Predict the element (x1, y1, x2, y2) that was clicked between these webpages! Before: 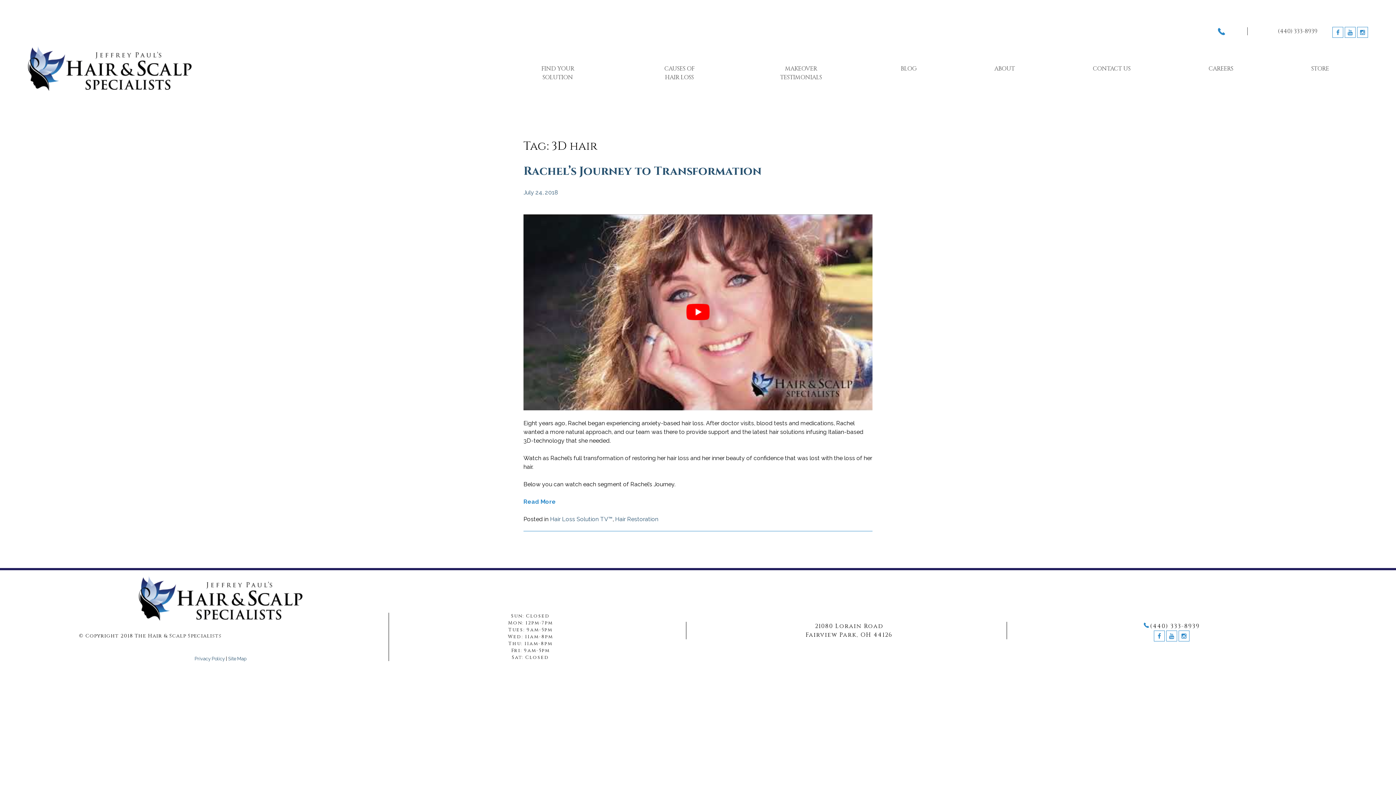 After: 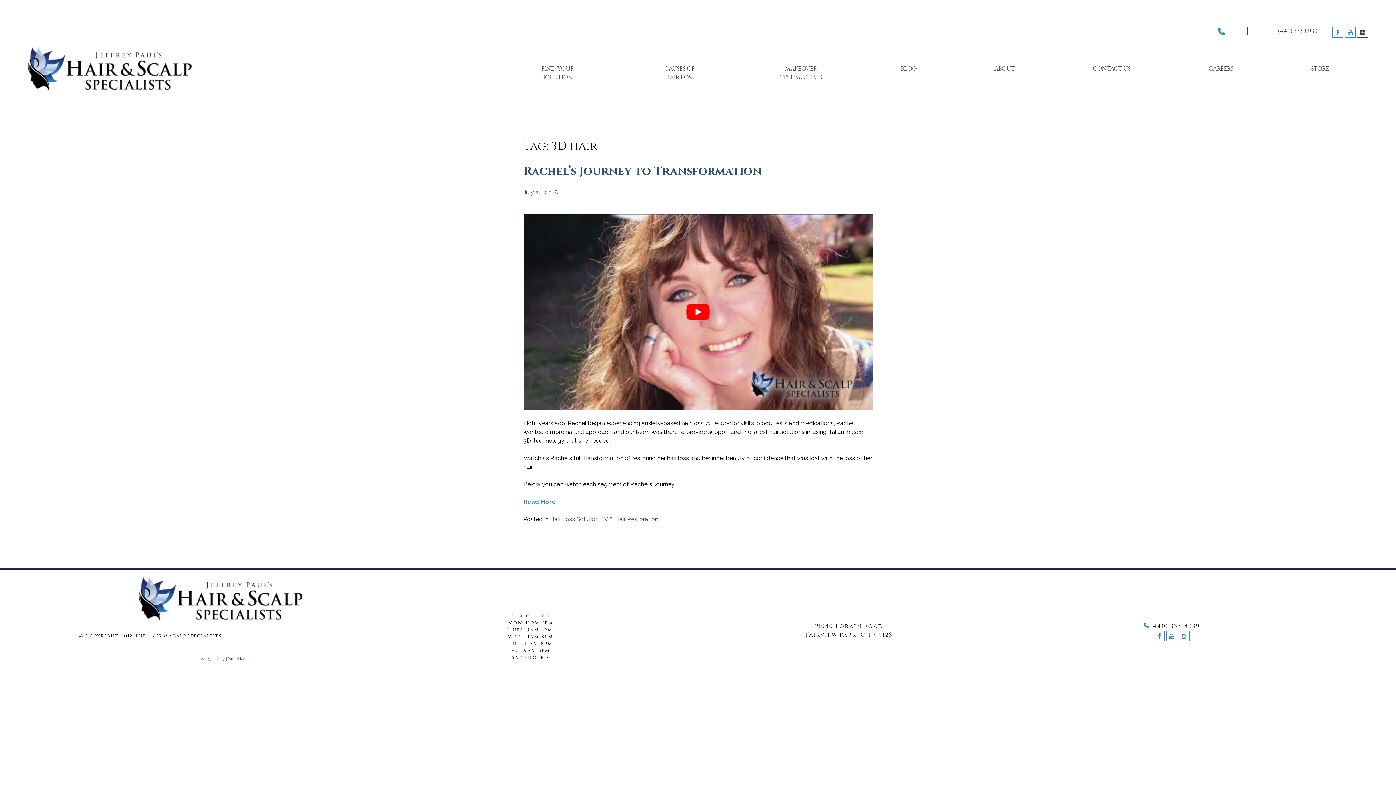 Action: bbox: (1357, 28, 1368, 36)